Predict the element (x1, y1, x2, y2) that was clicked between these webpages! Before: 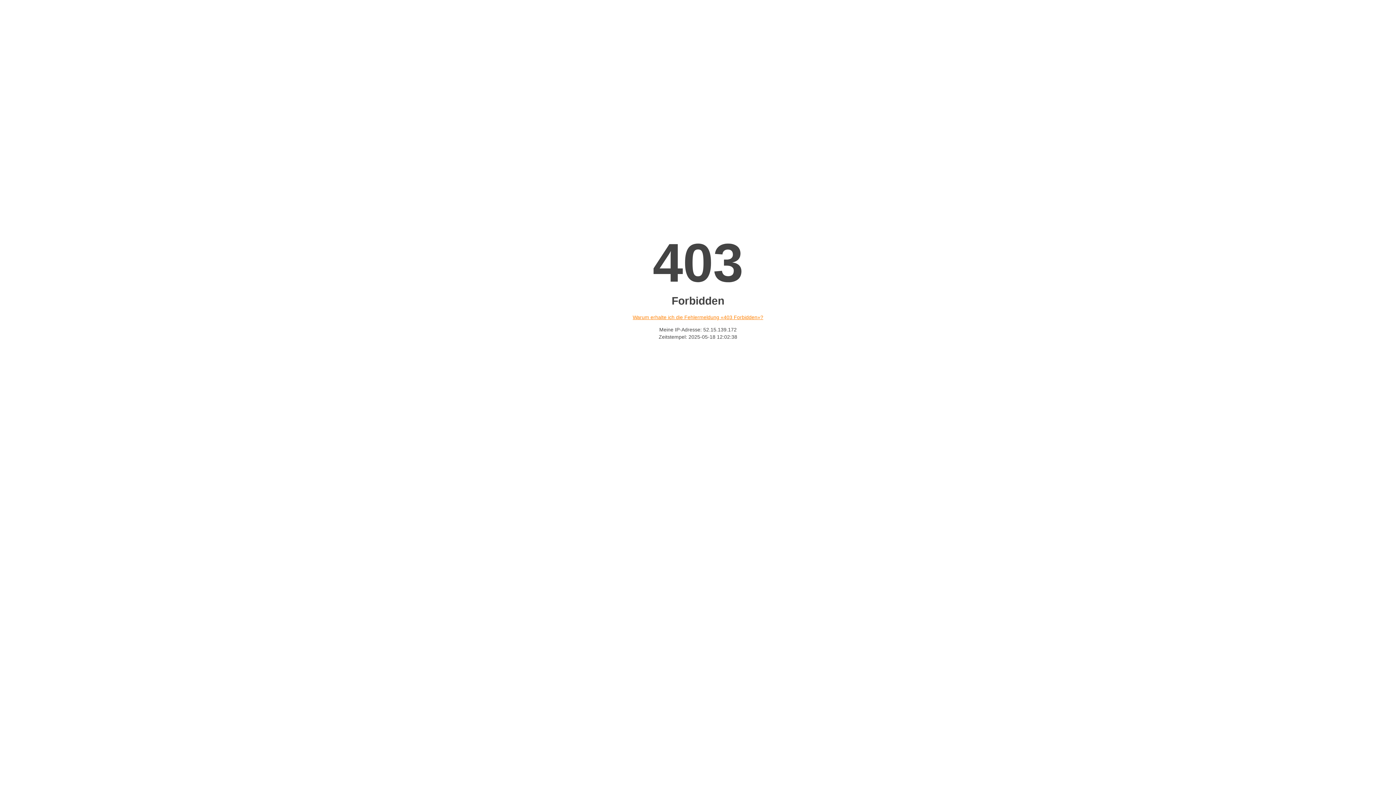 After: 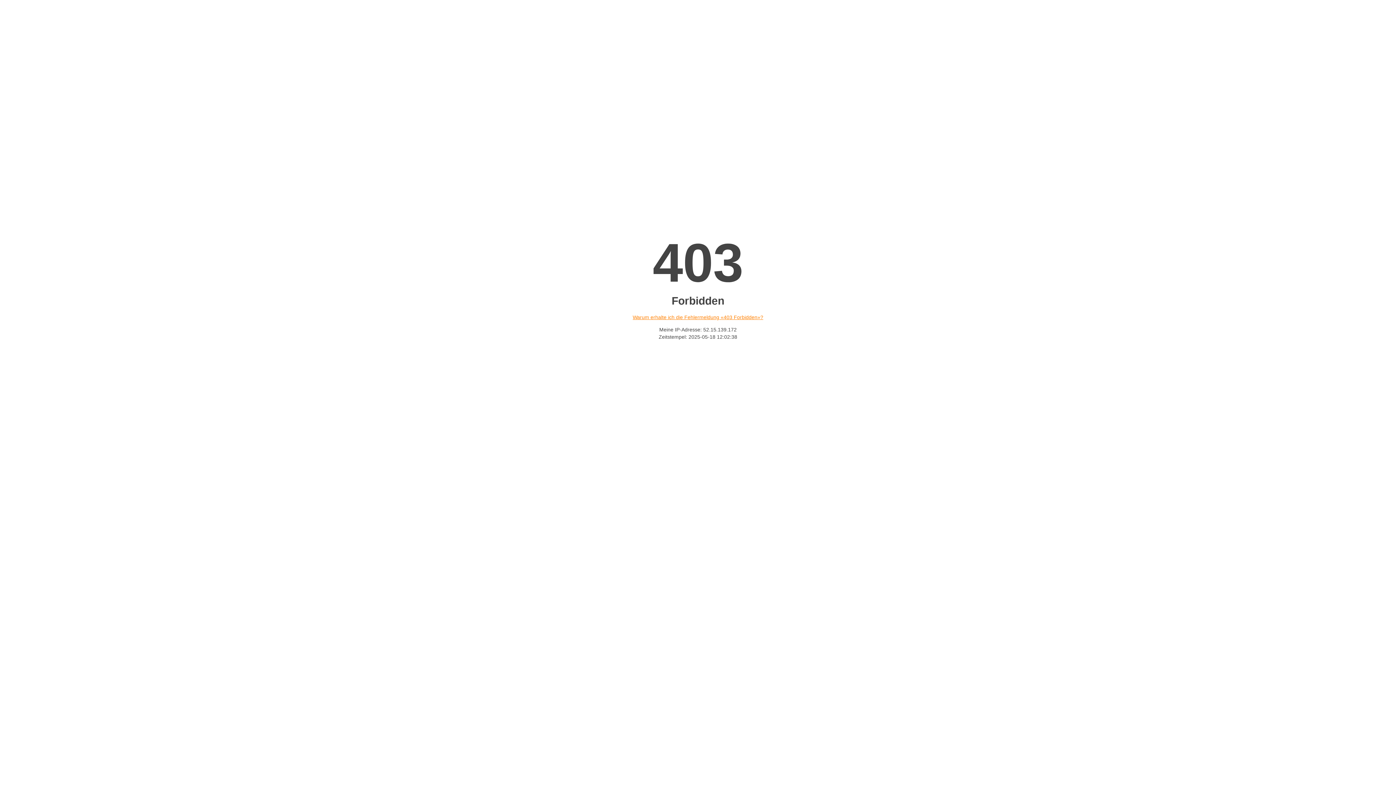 Action: label: Warum erhalte ich die Fehlermeldung «403 Forbidden»? bbox: (632, 314, 763, 320)